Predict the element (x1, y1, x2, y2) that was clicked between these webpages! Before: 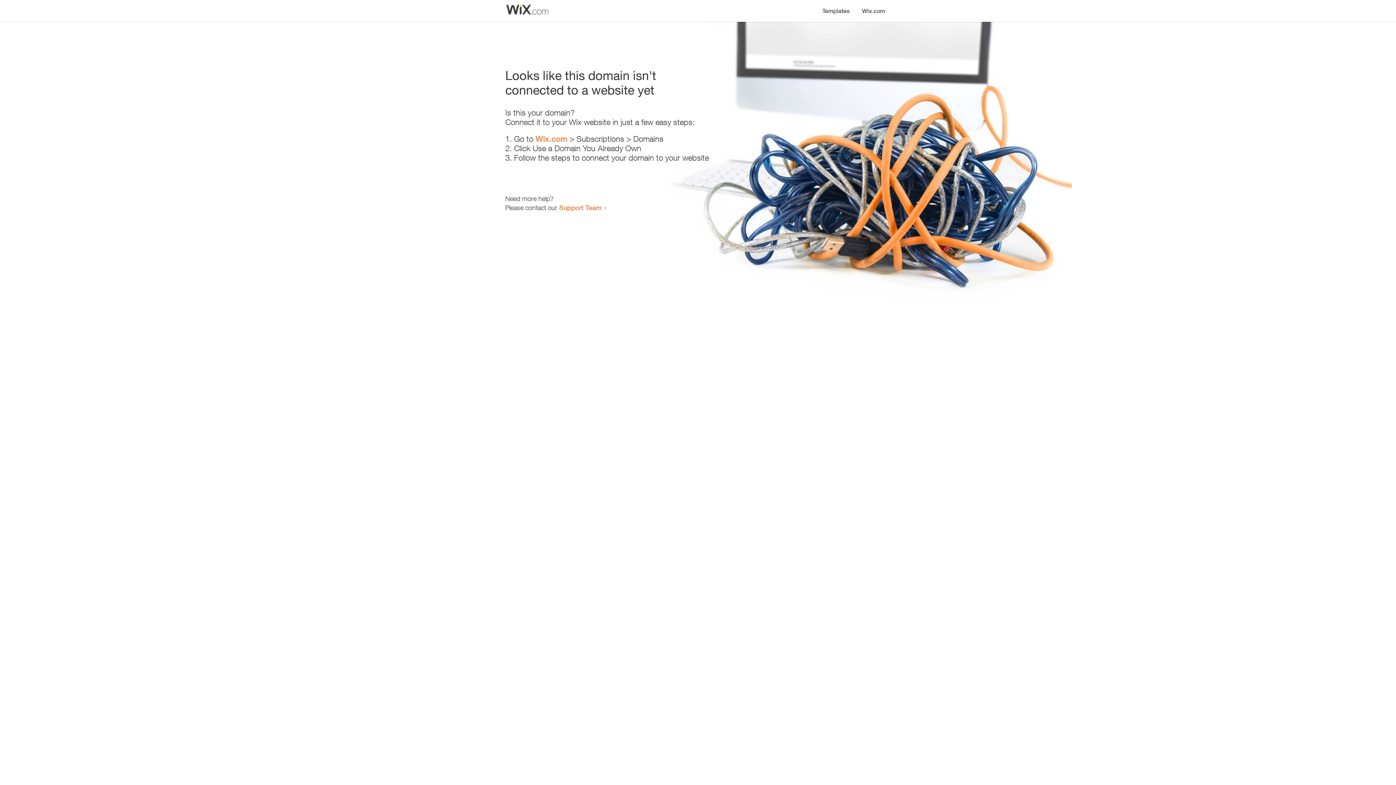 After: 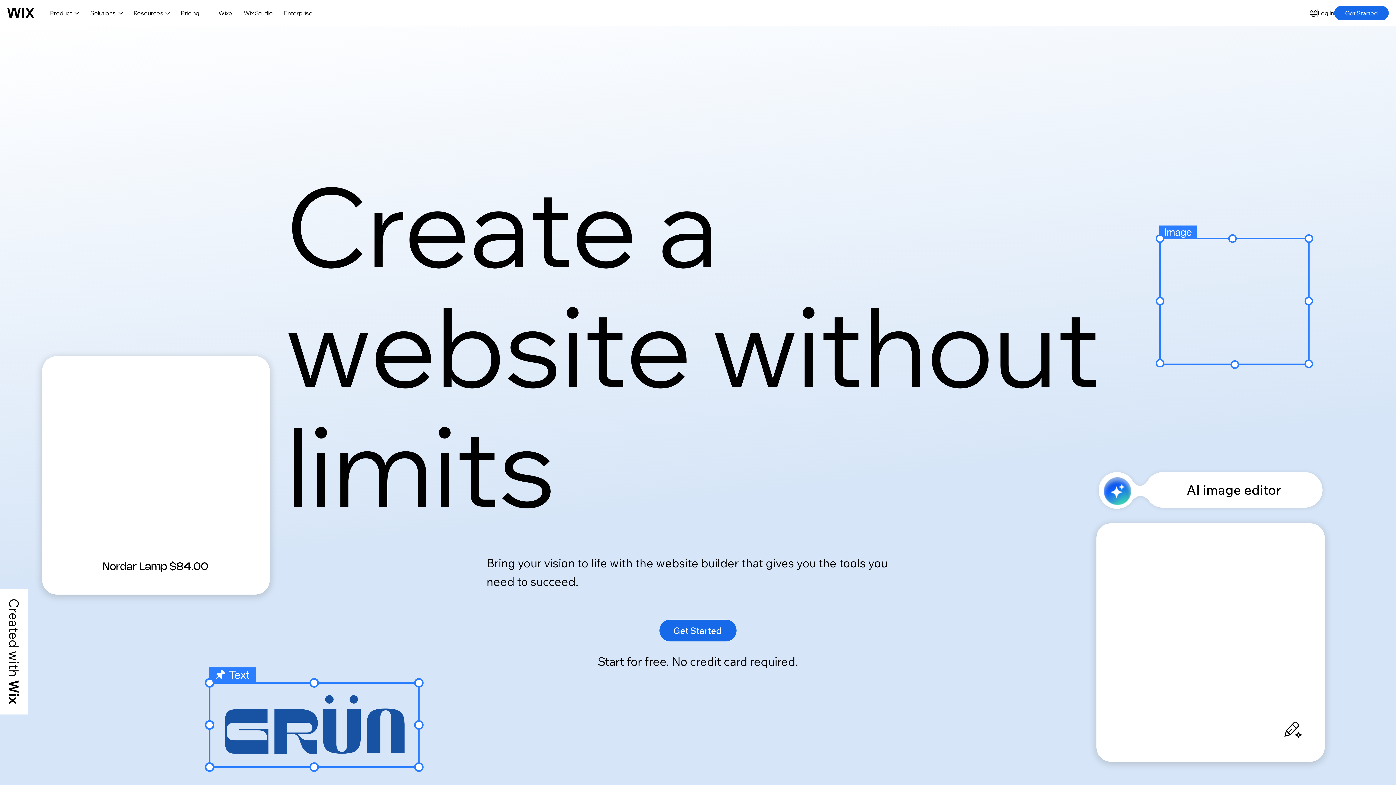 Action: label: Wix.com bbox: (856, 0, 890, 14)